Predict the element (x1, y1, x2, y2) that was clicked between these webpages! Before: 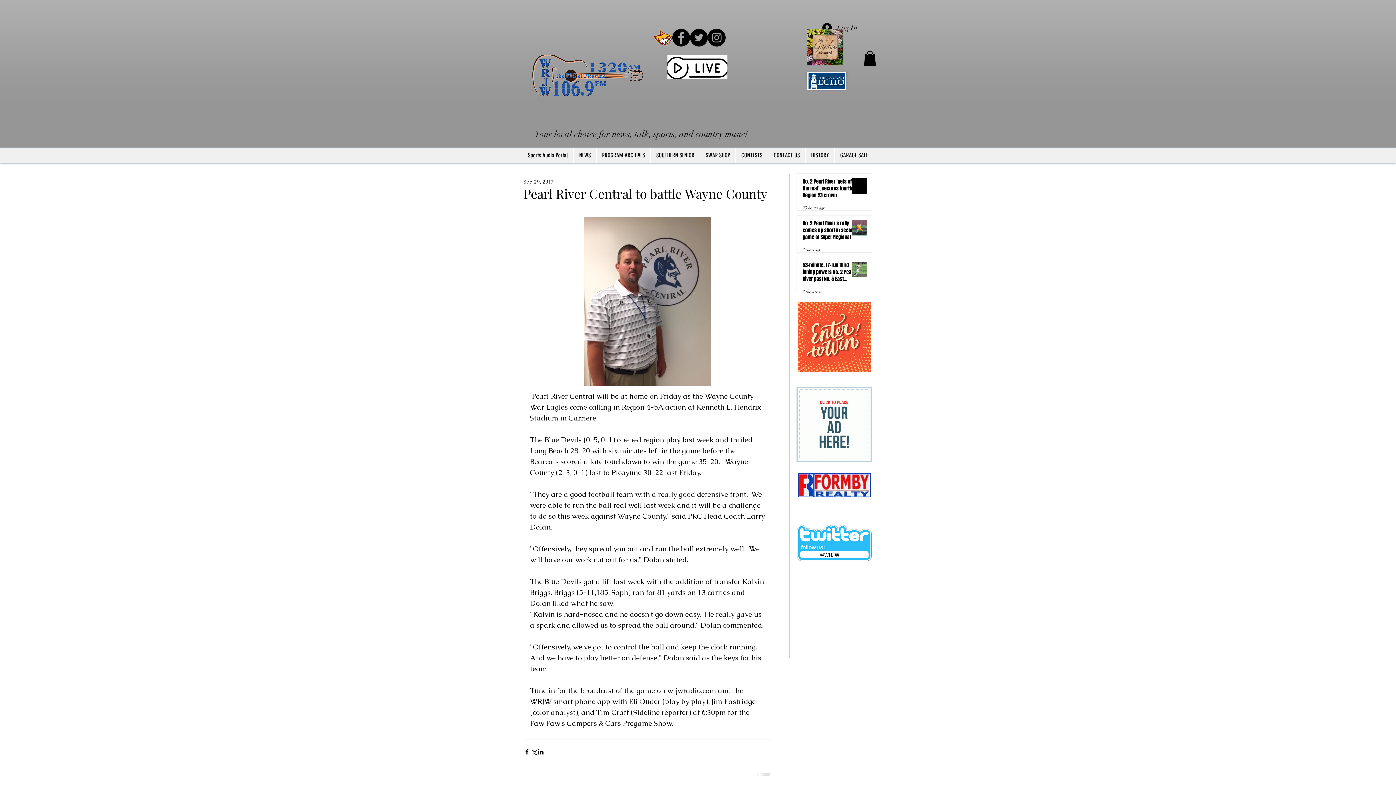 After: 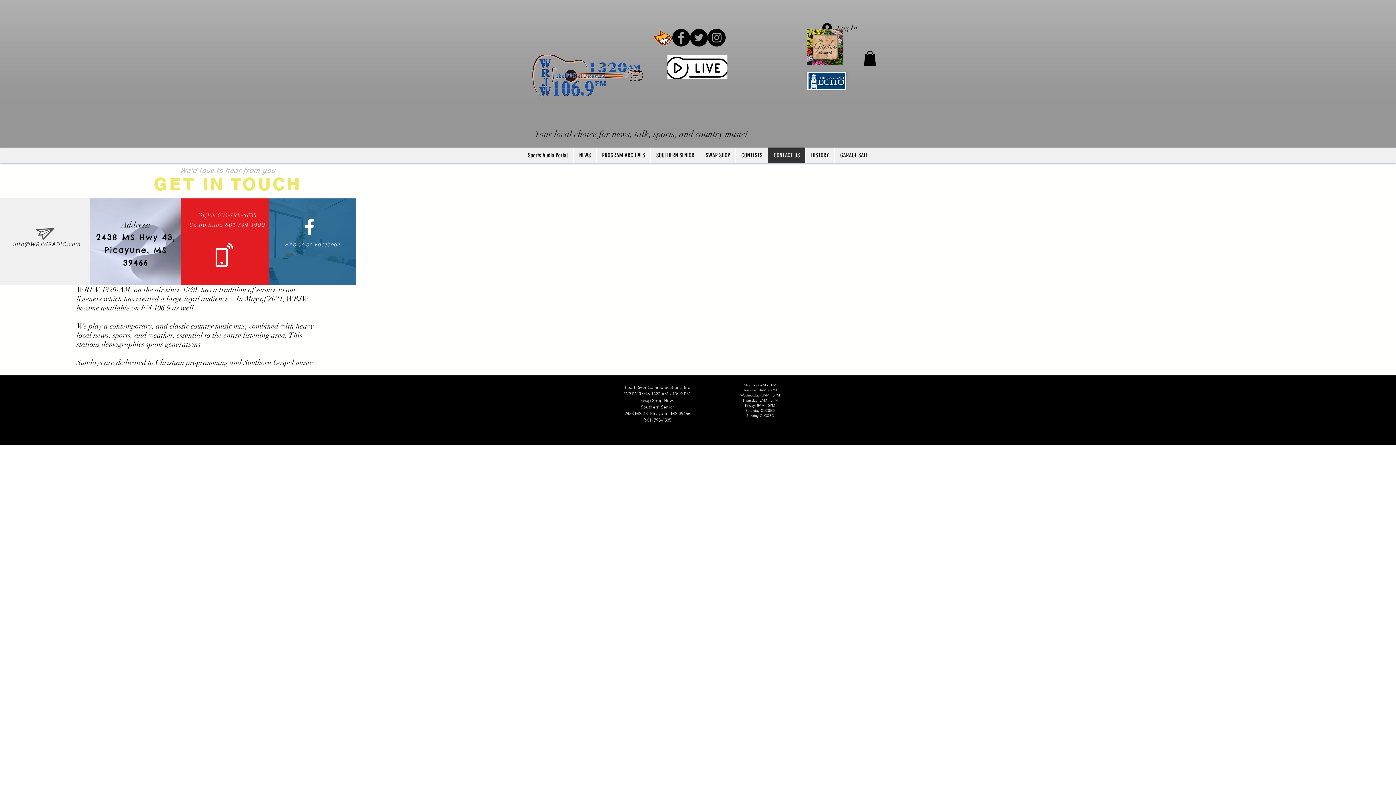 Action: label: CONTACT US bbox: (768, 147, 805, 163)